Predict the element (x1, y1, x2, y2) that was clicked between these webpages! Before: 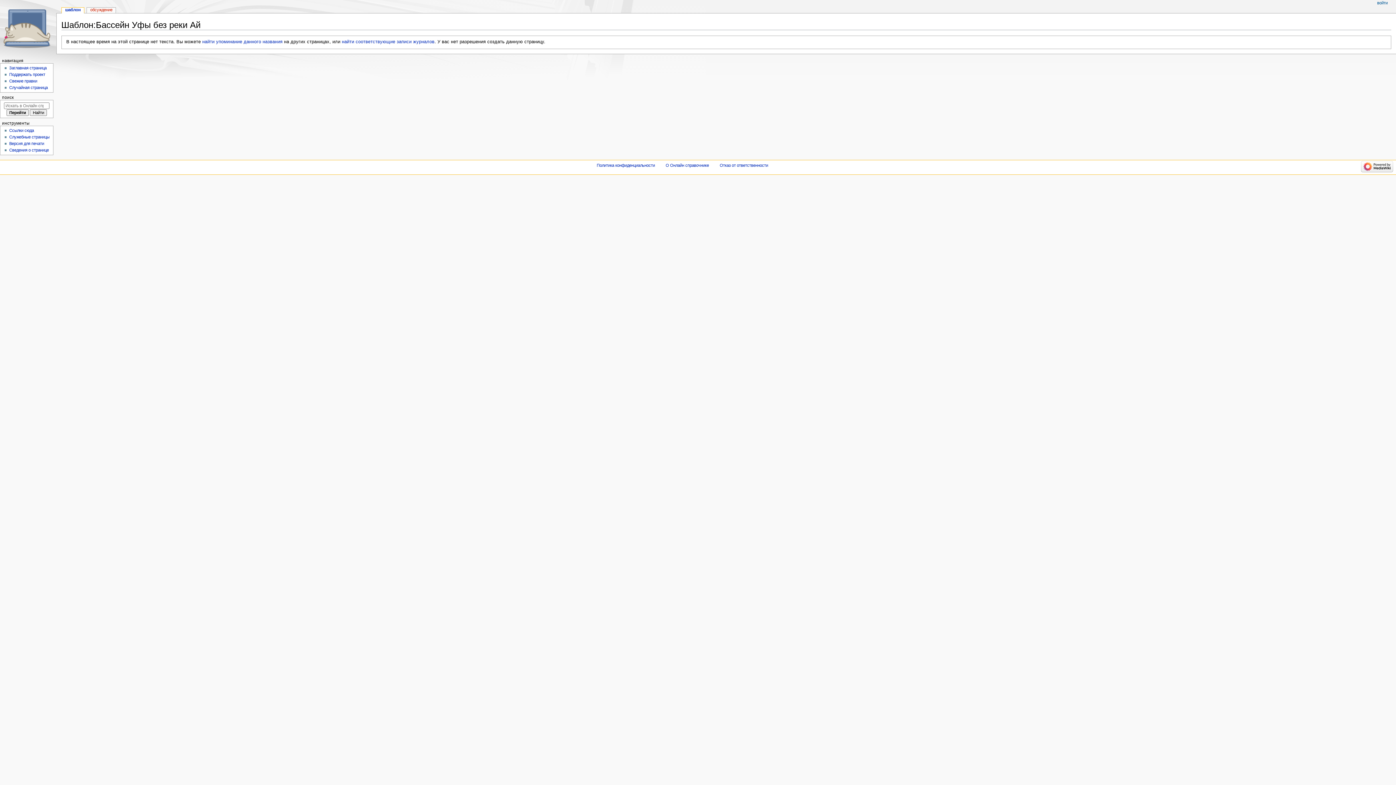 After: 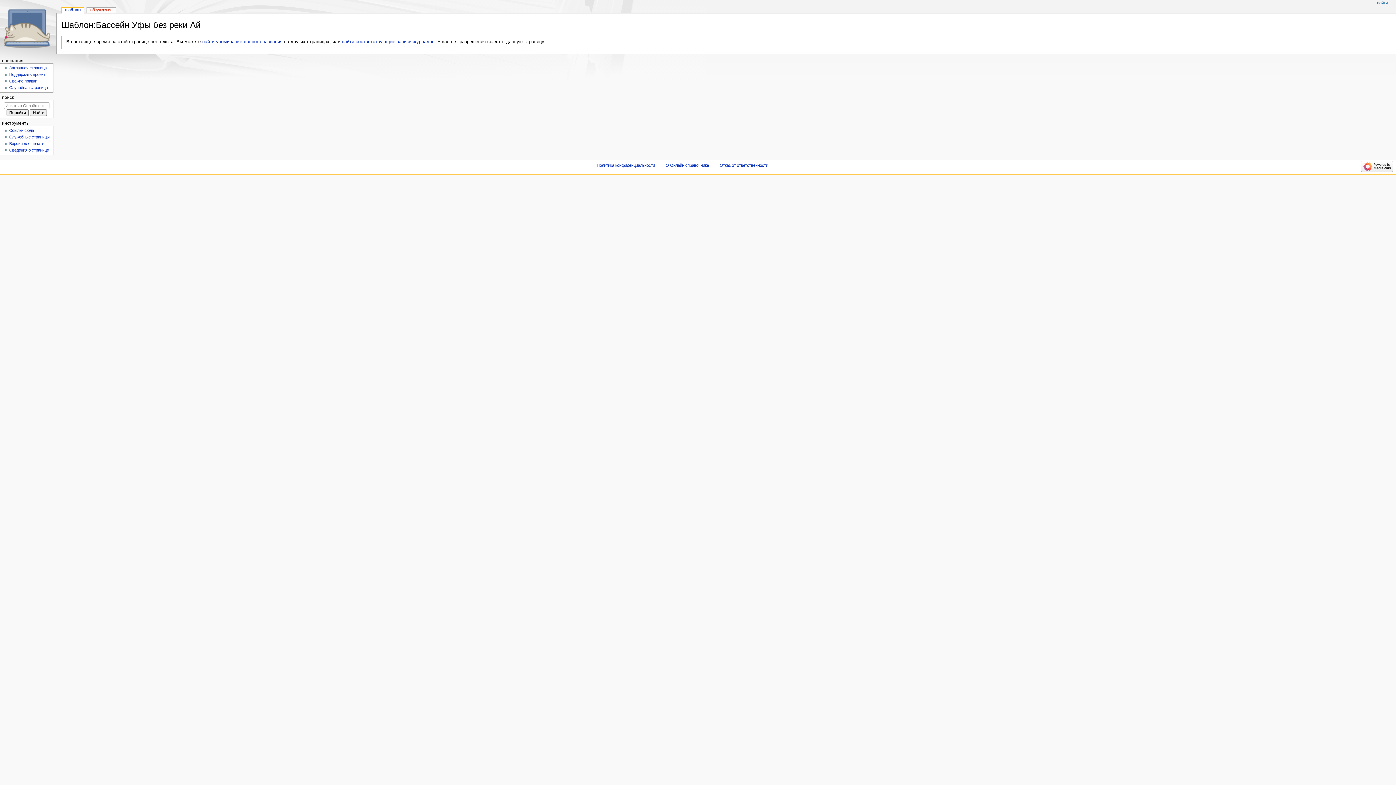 Action: label: шаблон bbox: (61, 7, 84, 13)